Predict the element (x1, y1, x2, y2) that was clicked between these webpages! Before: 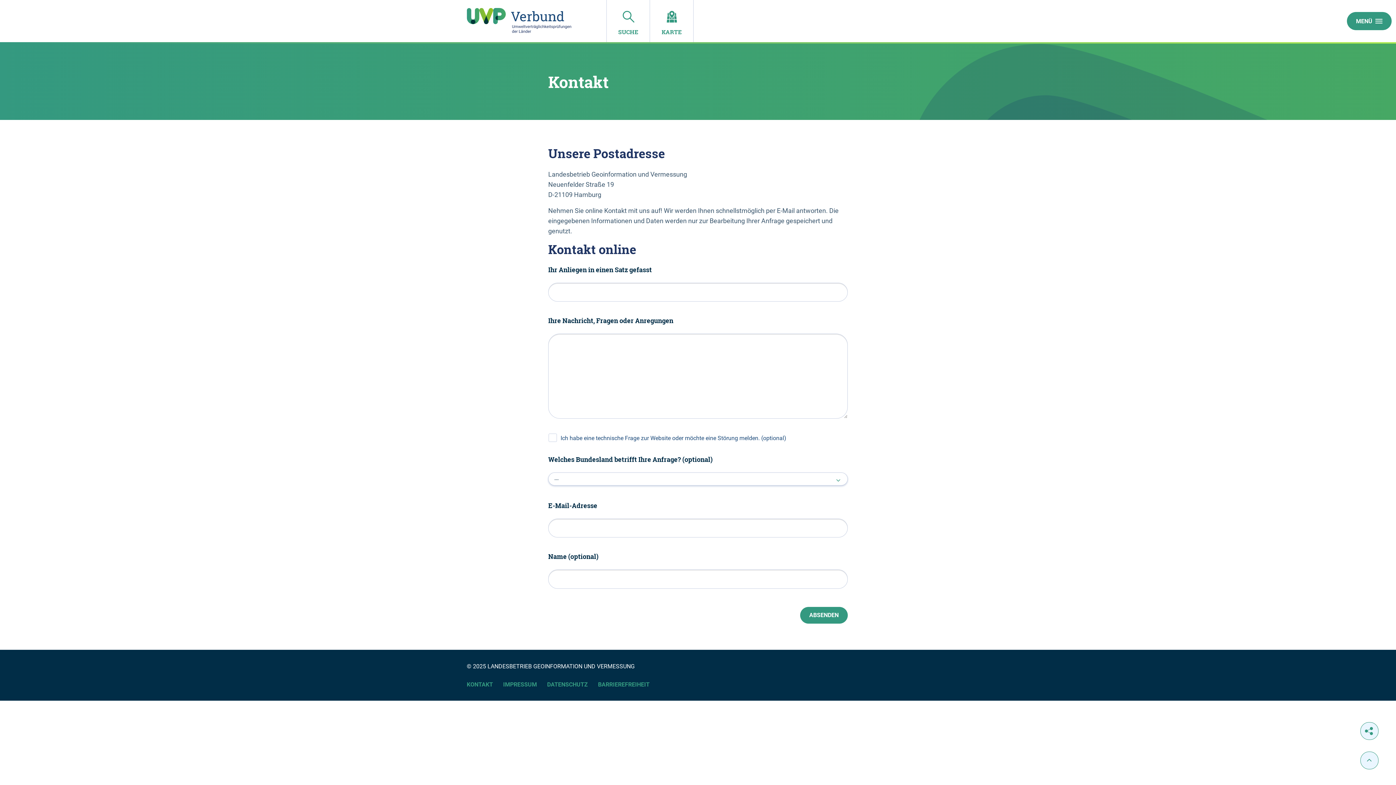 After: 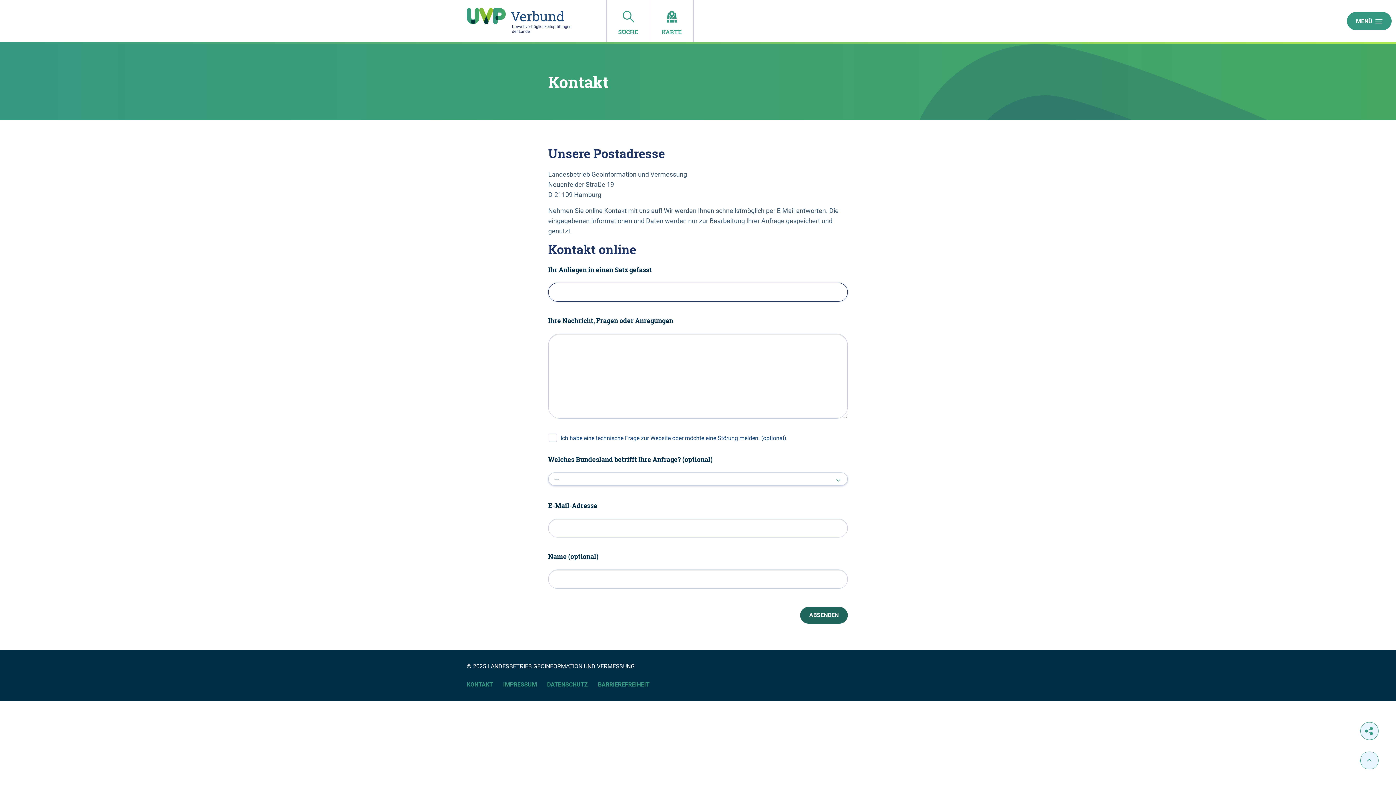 Action: label: ABSENDEN bbox: (800, 607, 848, 623)